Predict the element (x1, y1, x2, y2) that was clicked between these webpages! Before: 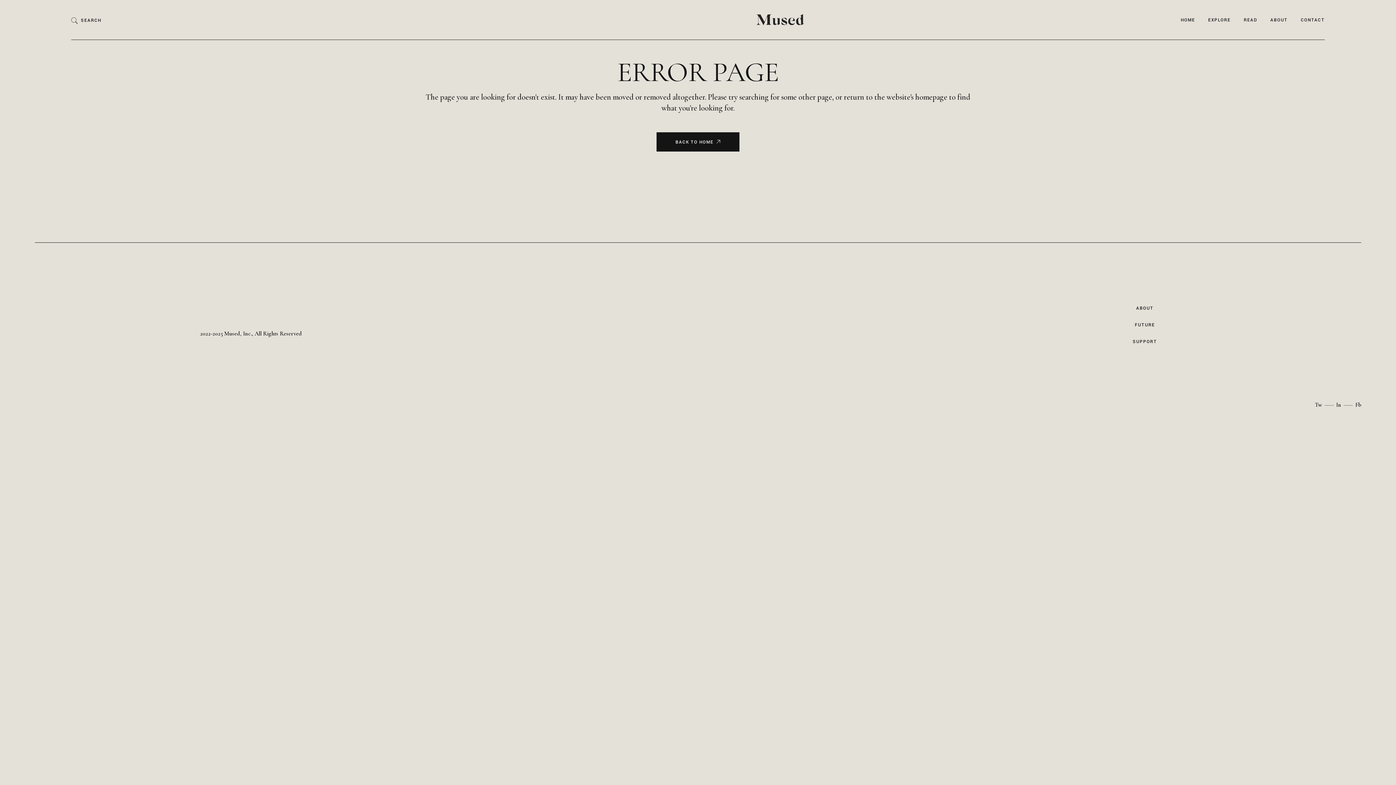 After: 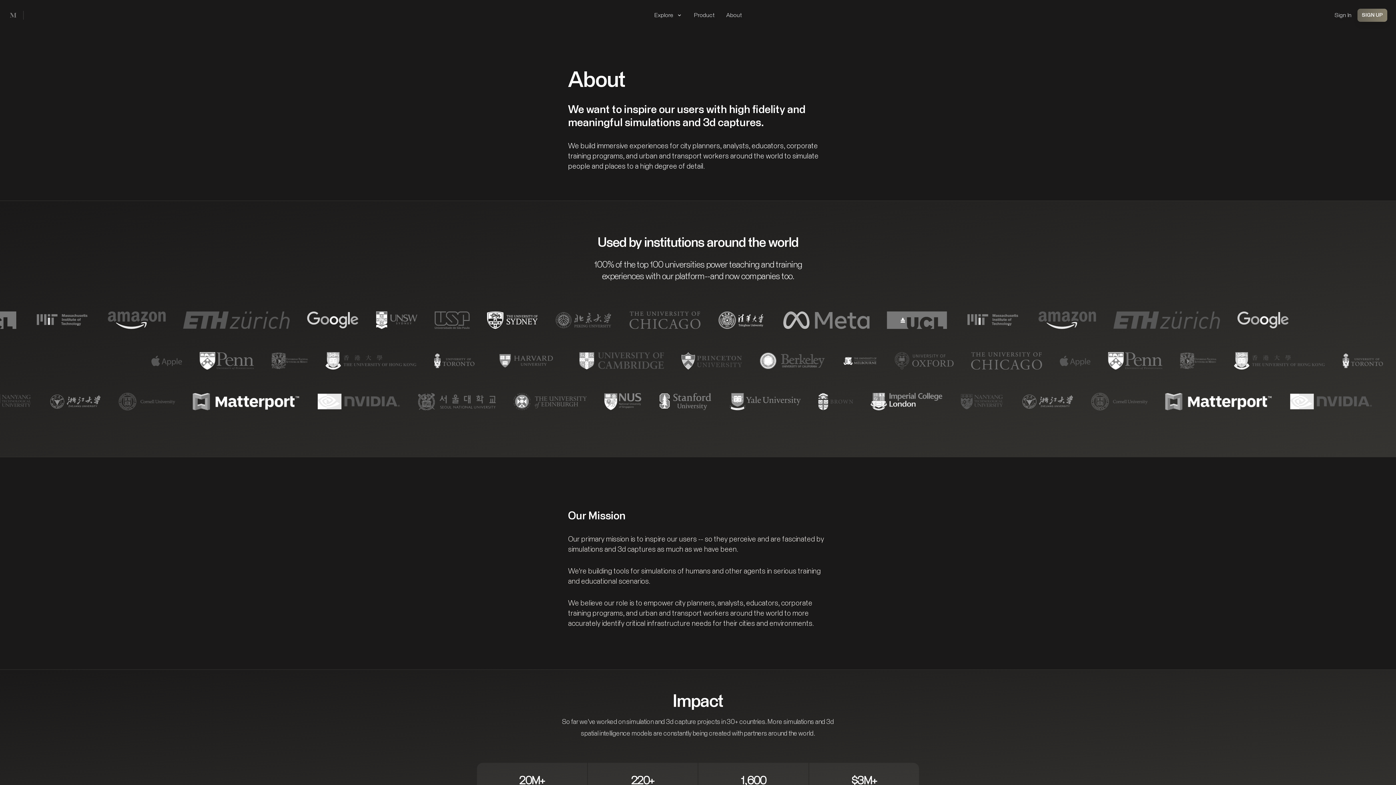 Action: label: ABOUT bbox: (1136, 305, 1153, 311)